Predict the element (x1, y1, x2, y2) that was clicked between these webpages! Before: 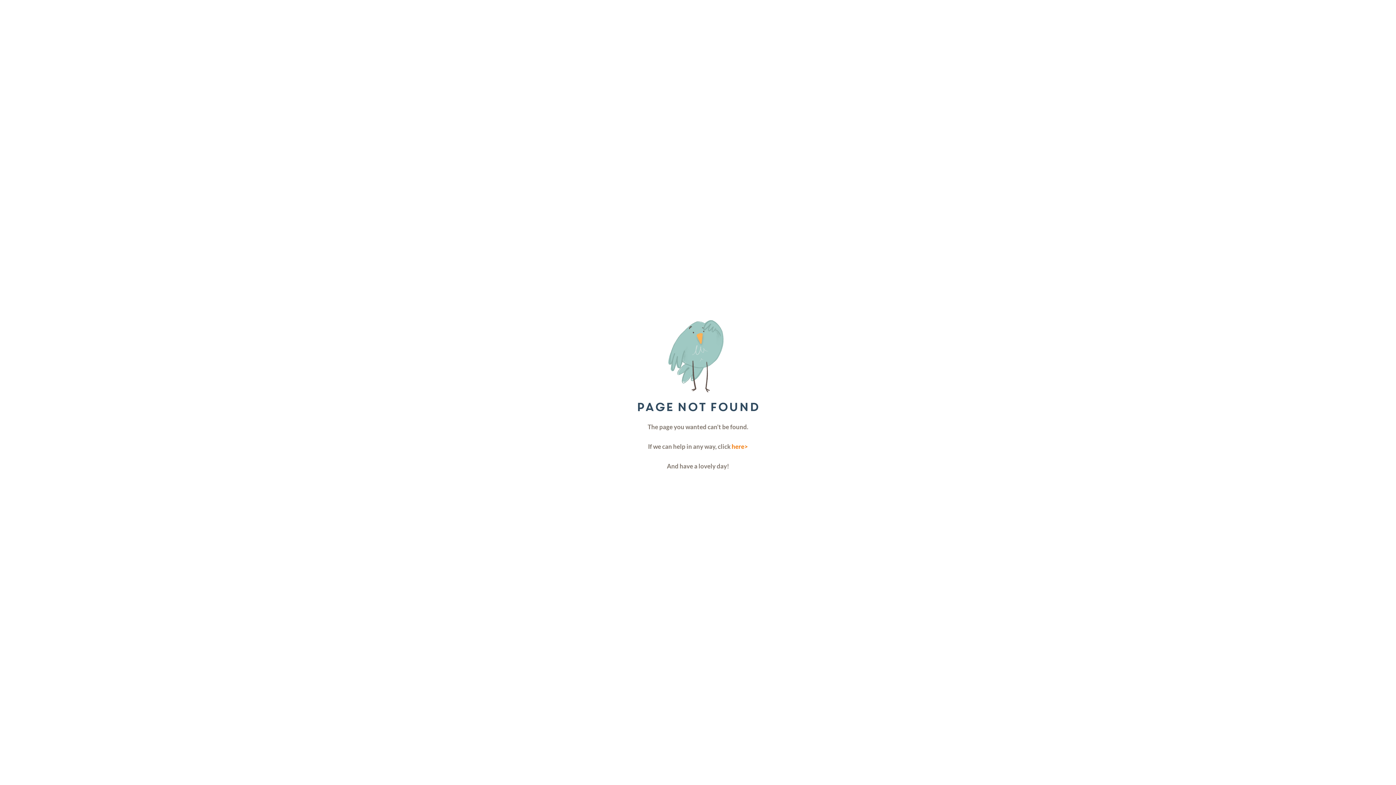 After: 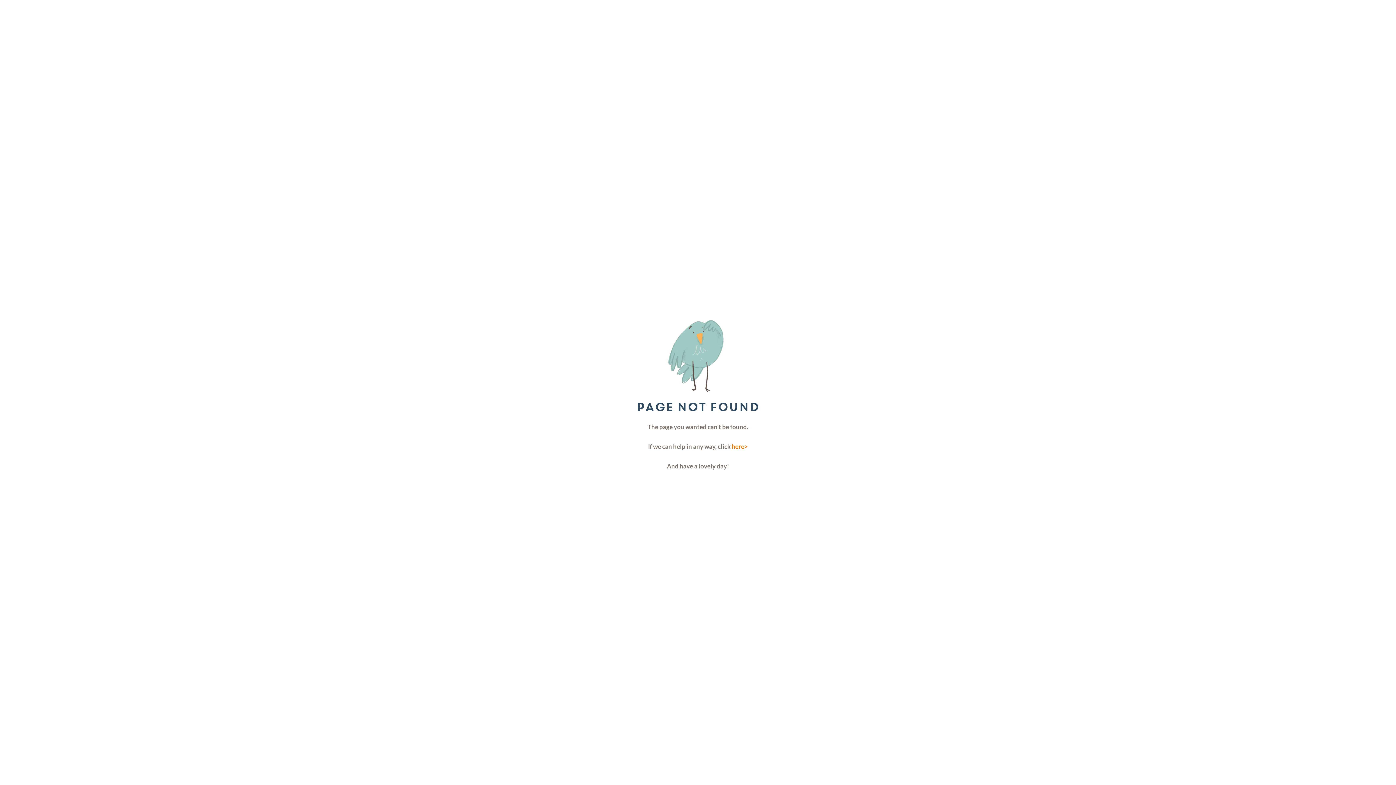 Action: label: here> bbox: (731, 442, 748, 450)